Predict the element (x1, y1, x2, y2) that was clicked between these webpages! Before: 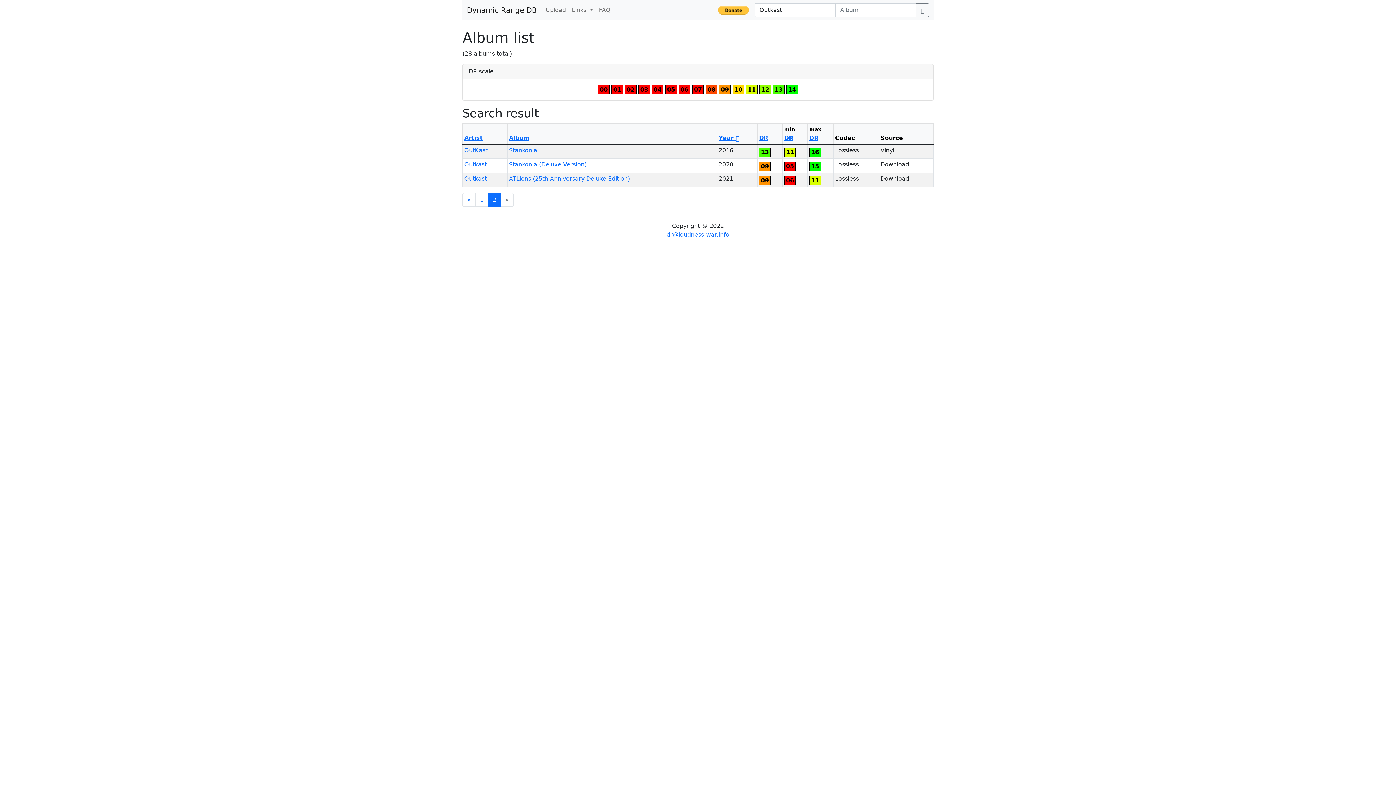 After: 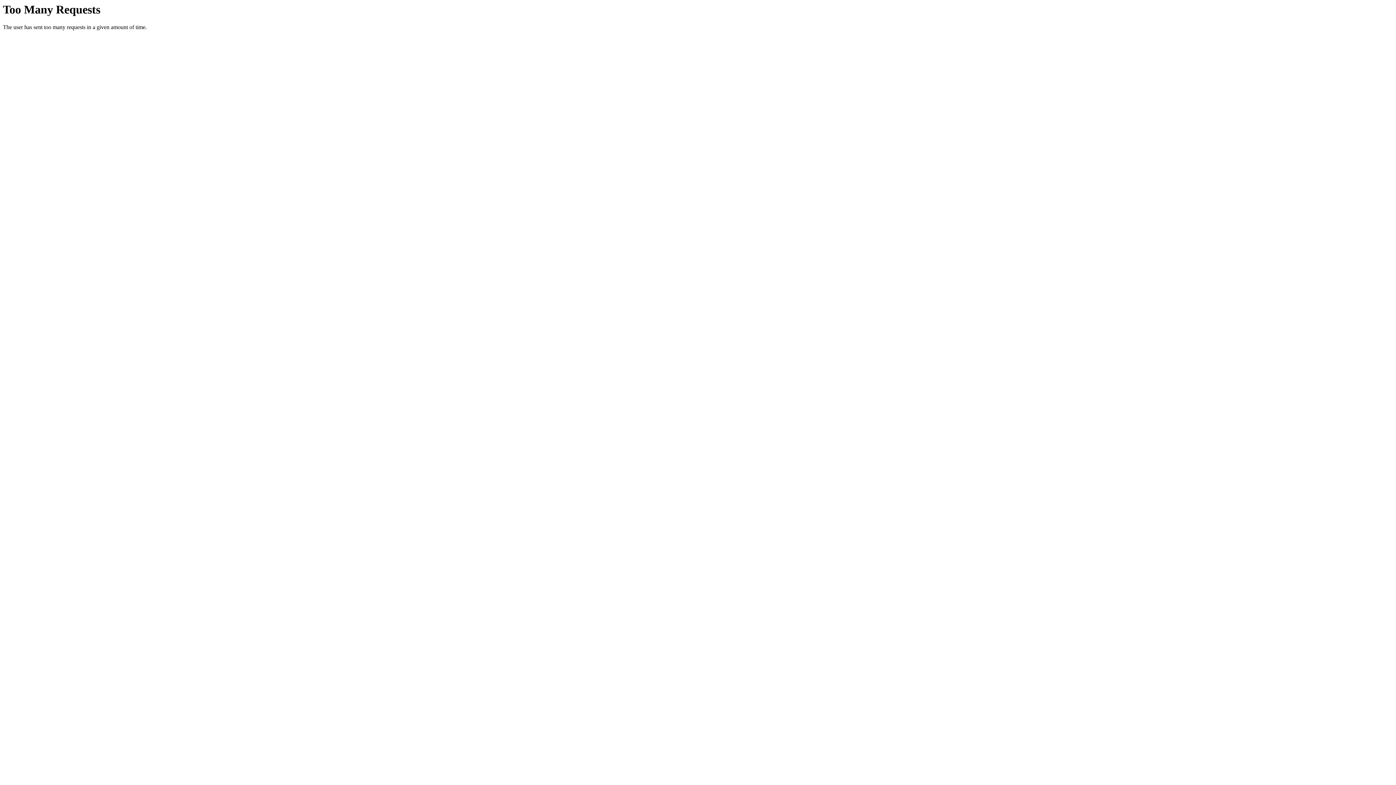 Action: bbox: (809, 134, 818, 141) label: DR